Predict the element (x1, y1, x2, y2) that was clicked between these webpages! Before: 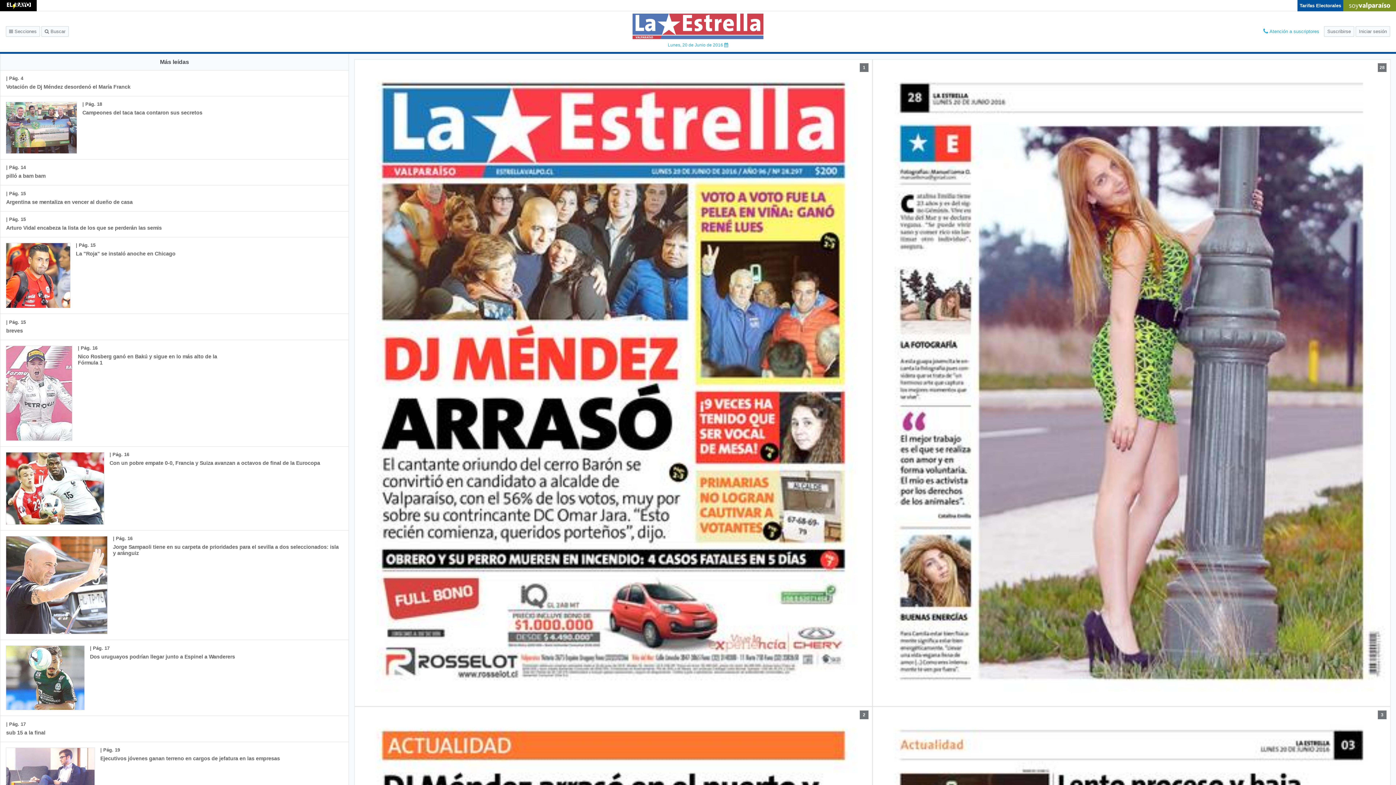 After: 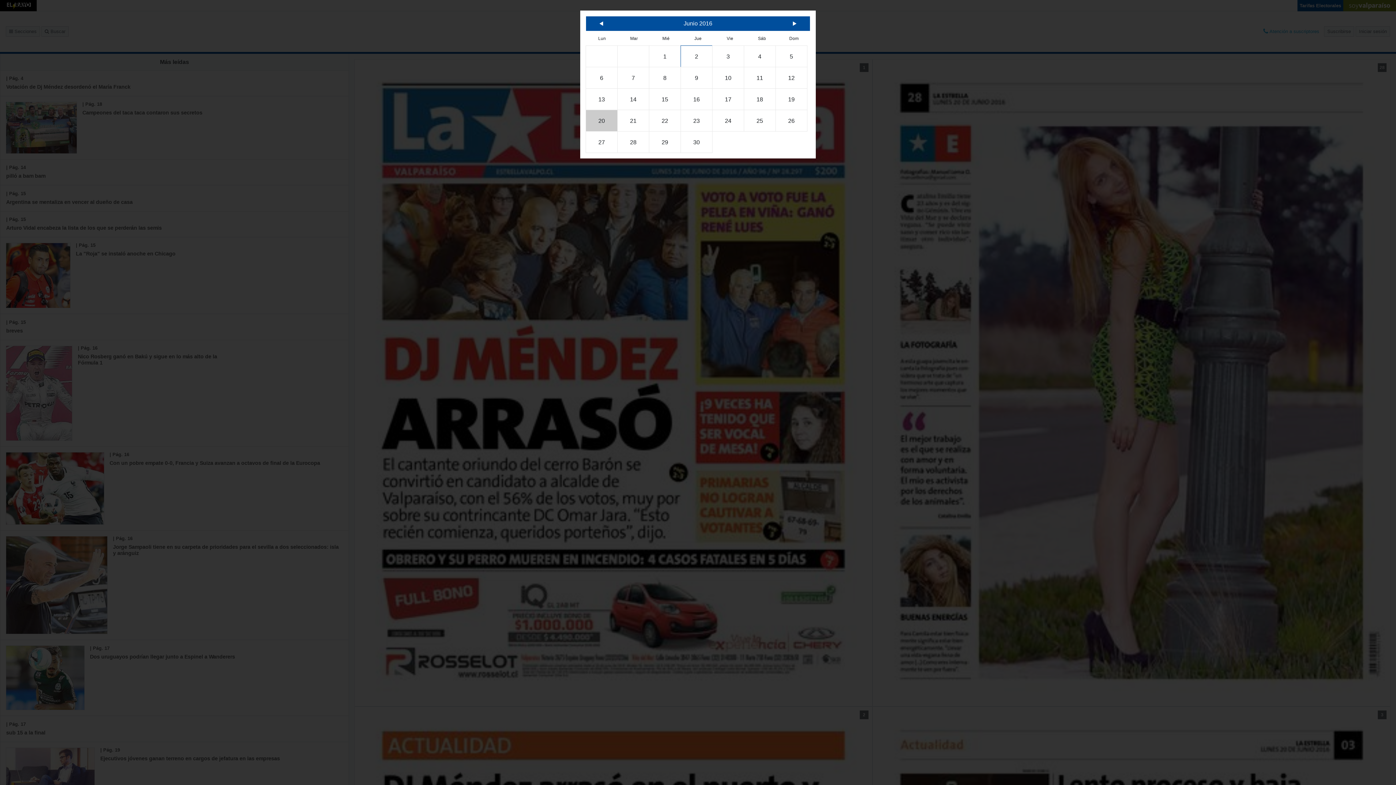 Action: bbox: (667, 42, 728, 47) label: Lunes, 20 de Junio de 2016 